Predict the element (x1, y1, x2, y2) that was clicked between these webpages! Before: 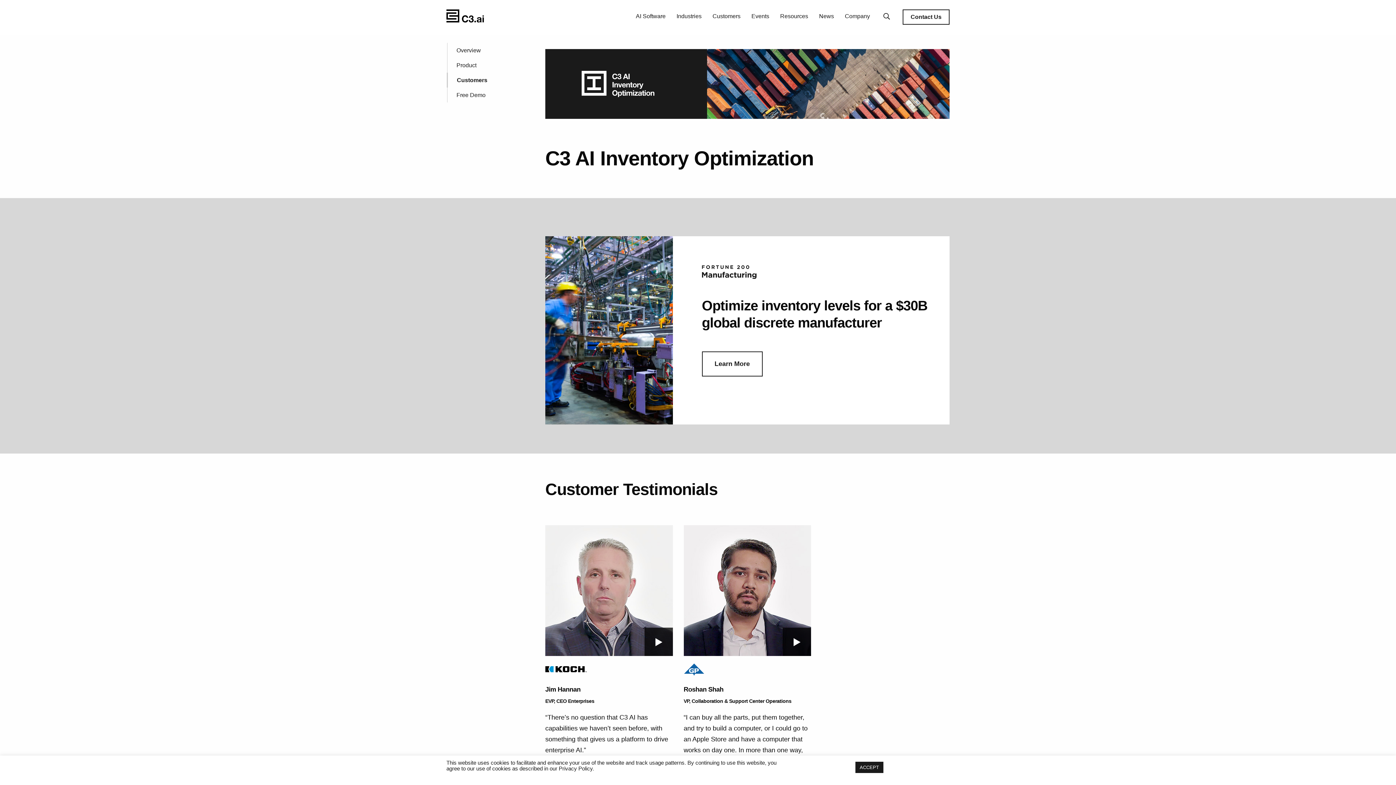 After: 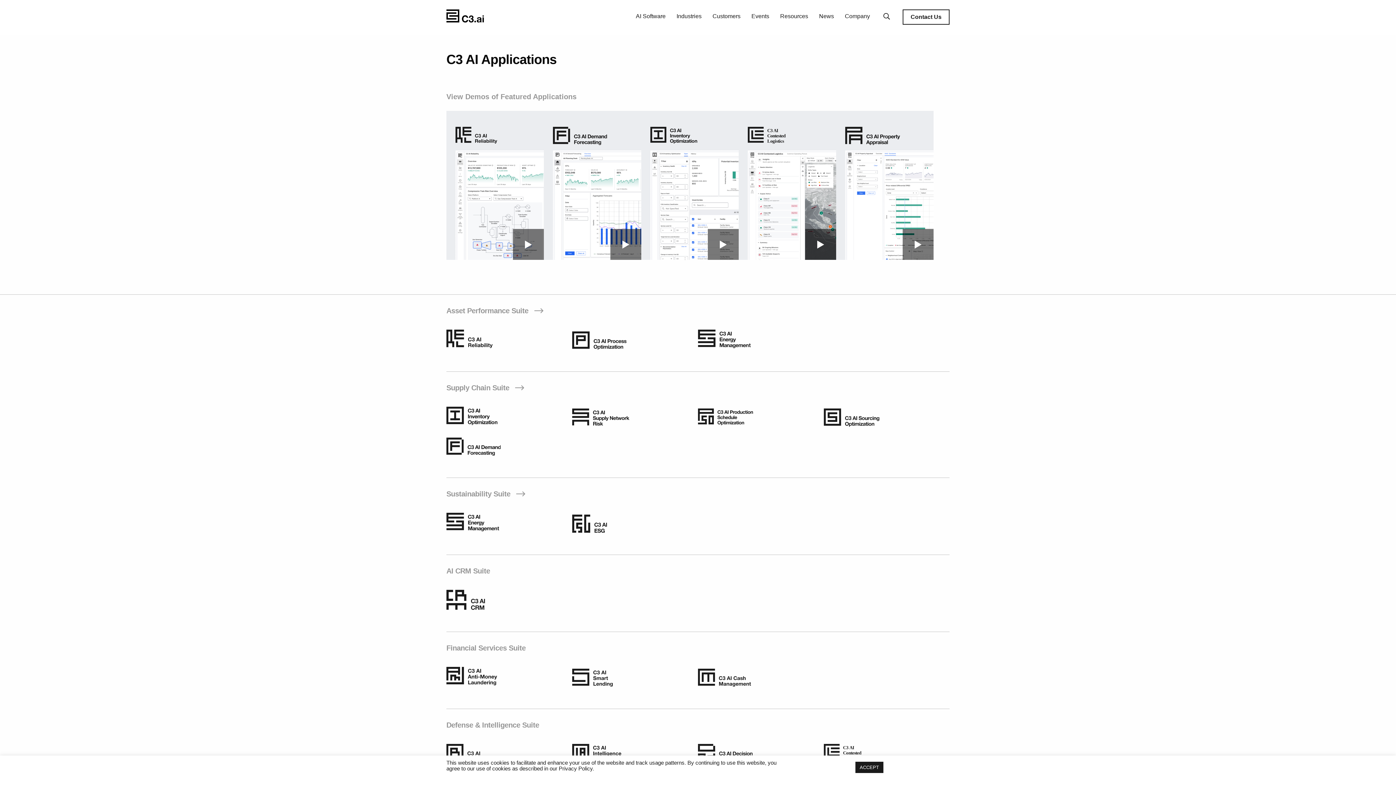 Action: bbox: (636, 9, 665, 25) label: AI Software